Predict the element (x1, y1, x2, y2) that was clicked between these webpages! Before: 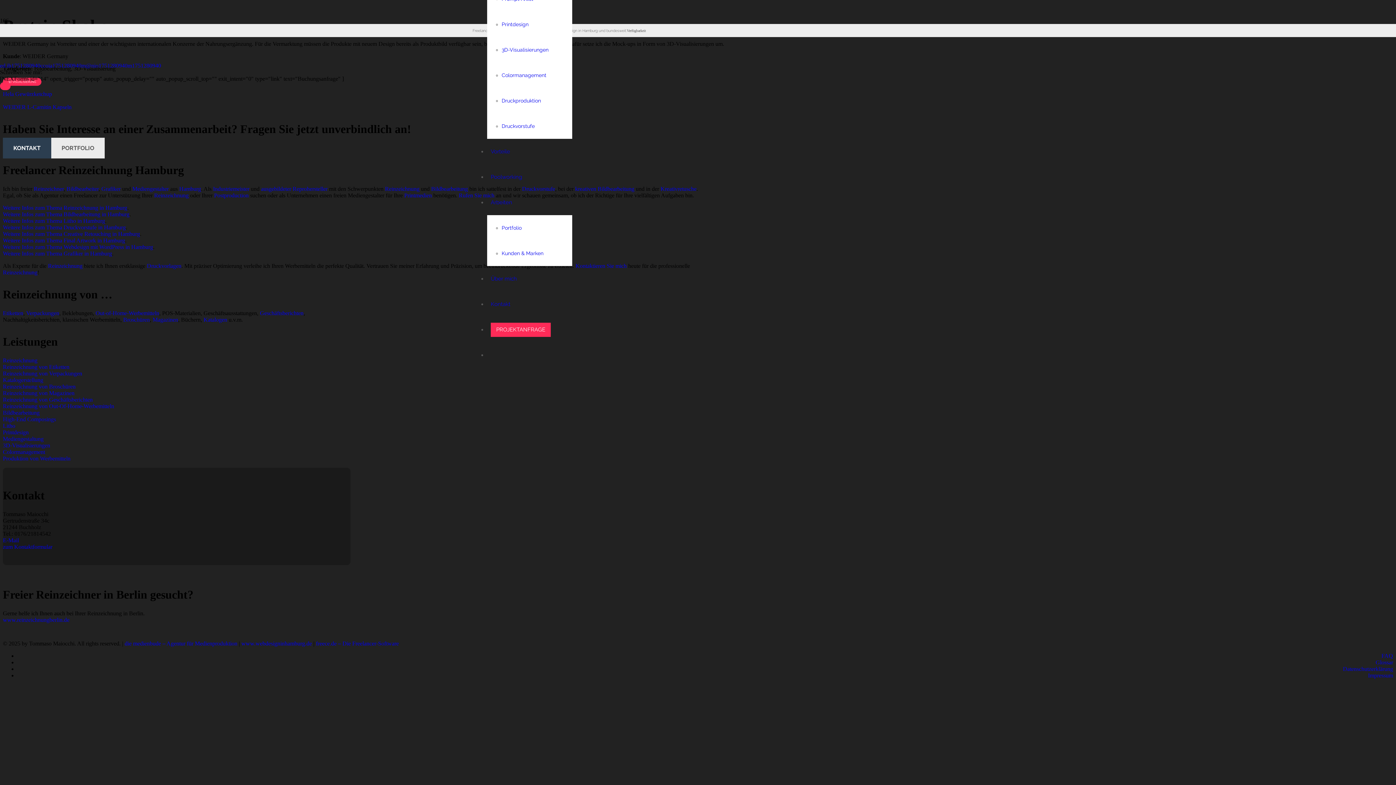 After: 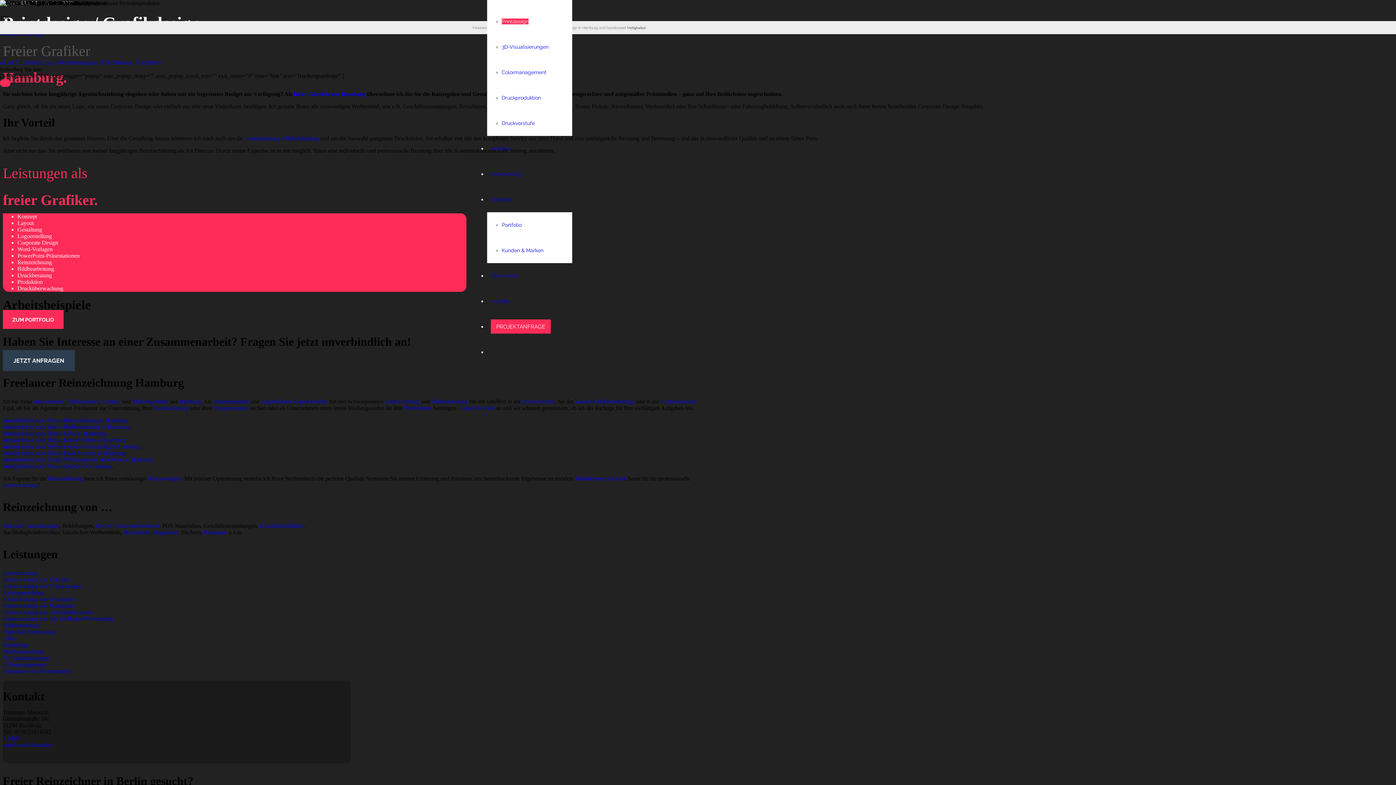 Action: bbox: (2, 429, 28, 435) label: Printdesign